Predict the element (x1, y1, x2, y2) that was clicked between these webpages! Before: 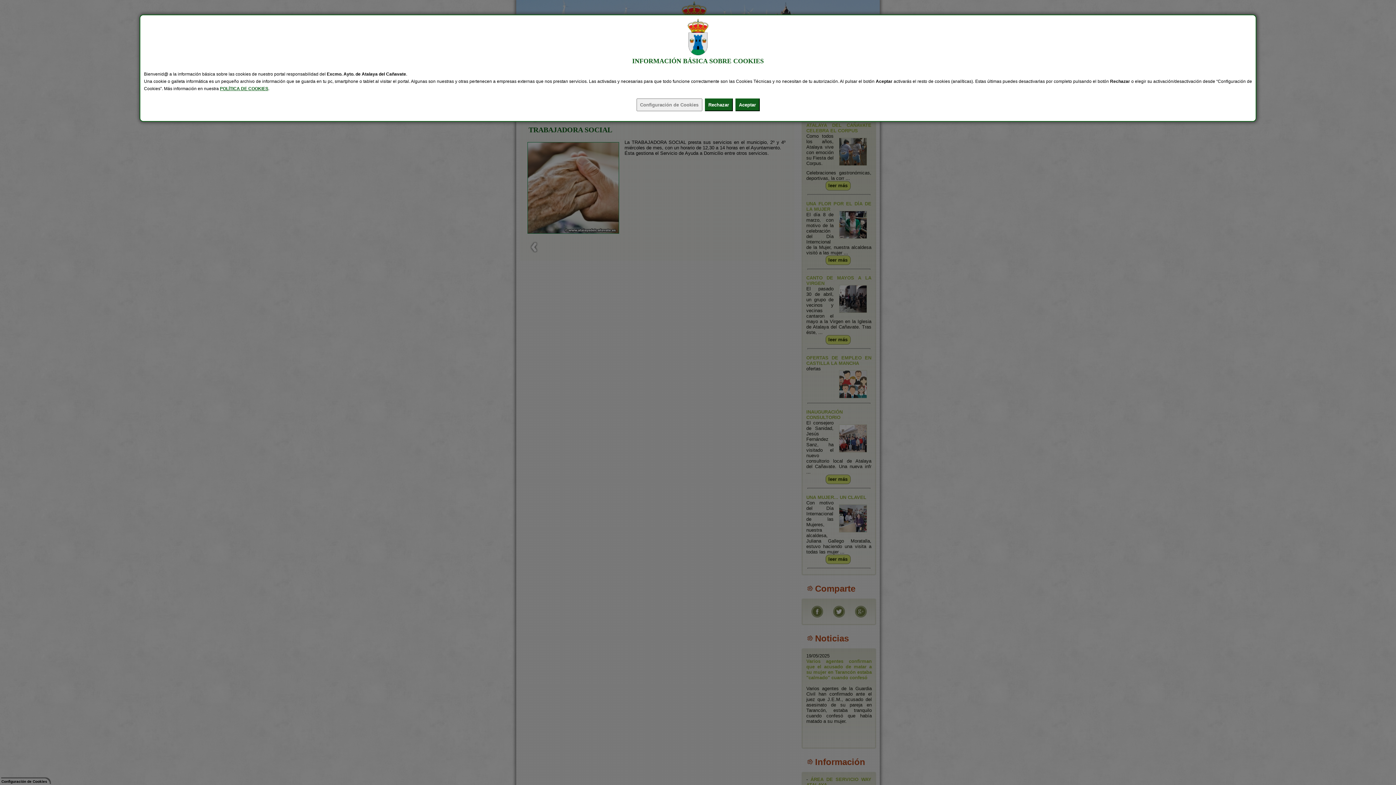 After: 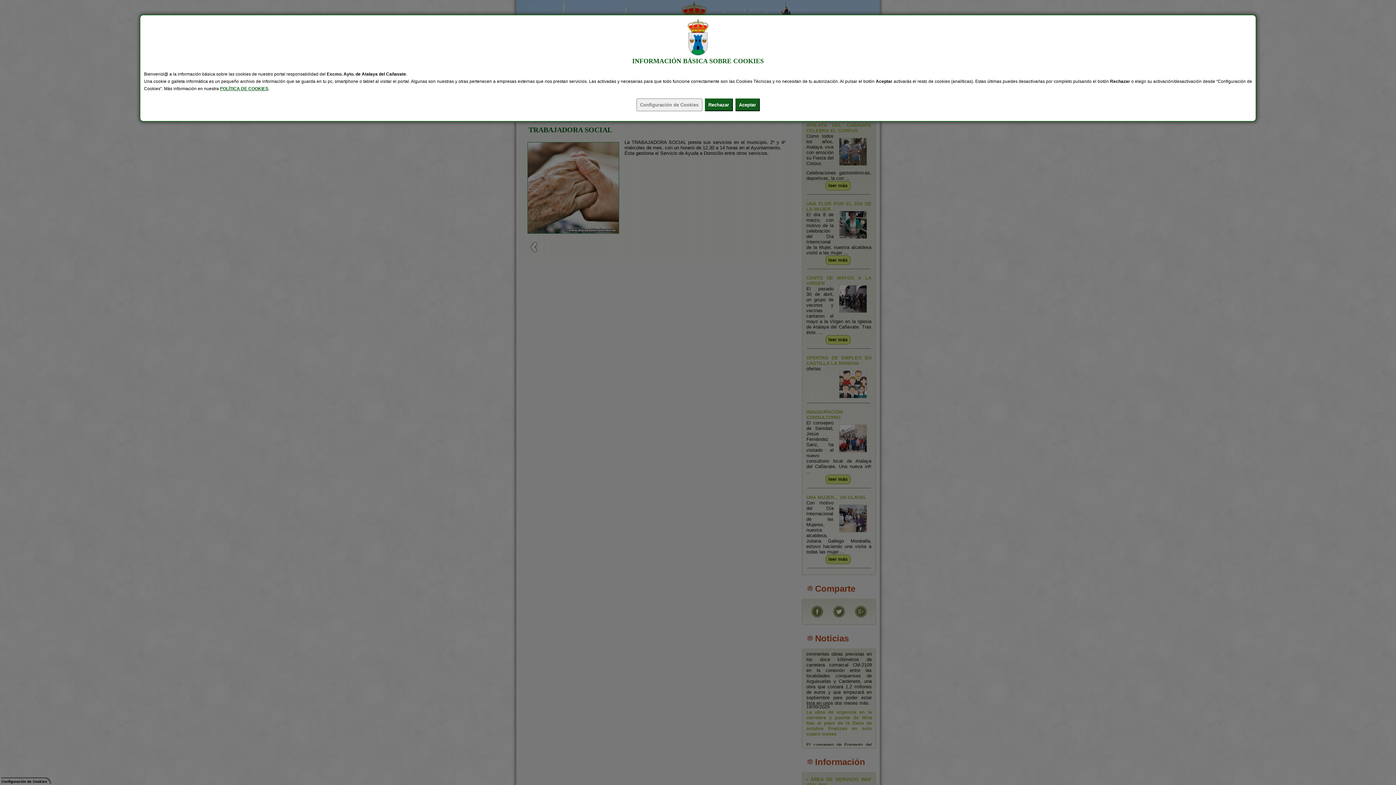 Action: bbox: (220, 86, 268, 91) label: POLÍTICA DE COOKIES